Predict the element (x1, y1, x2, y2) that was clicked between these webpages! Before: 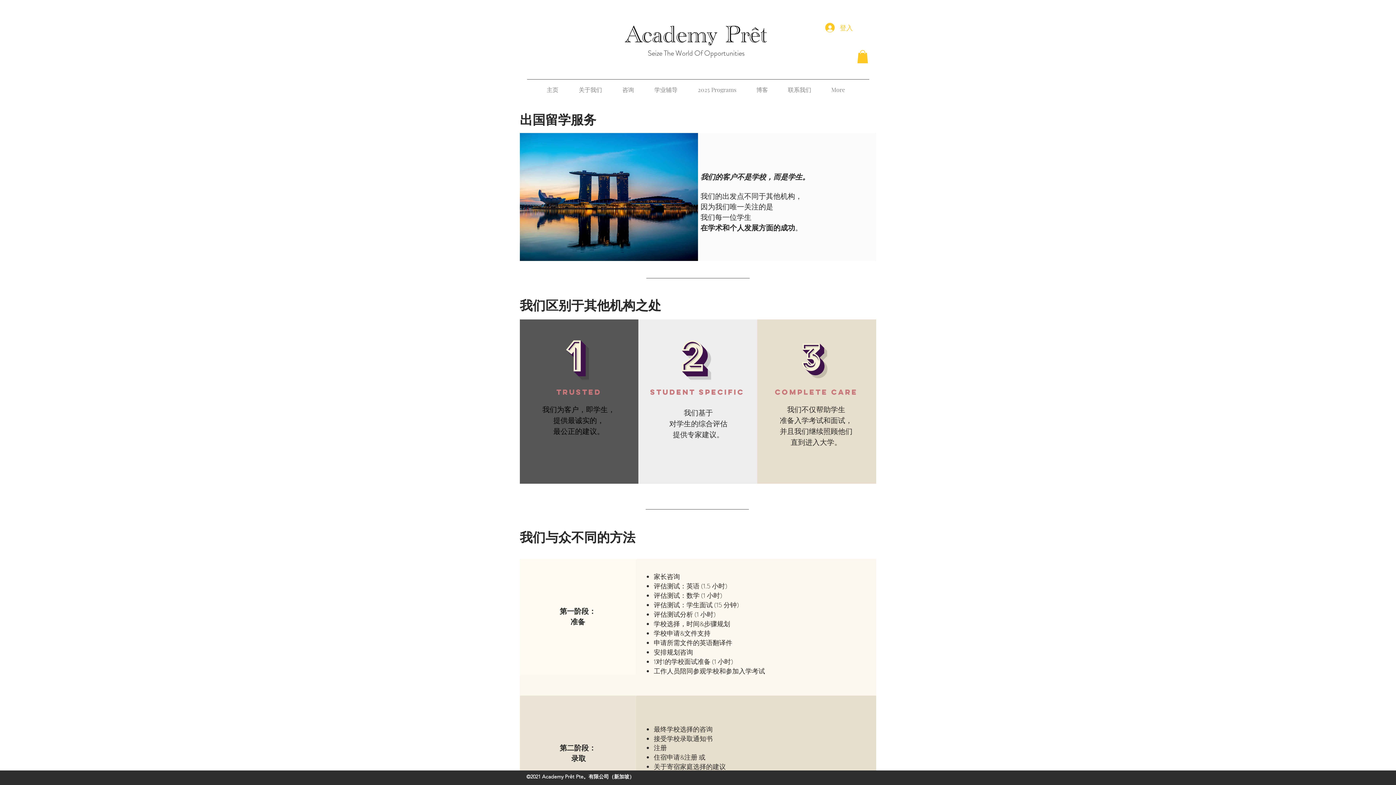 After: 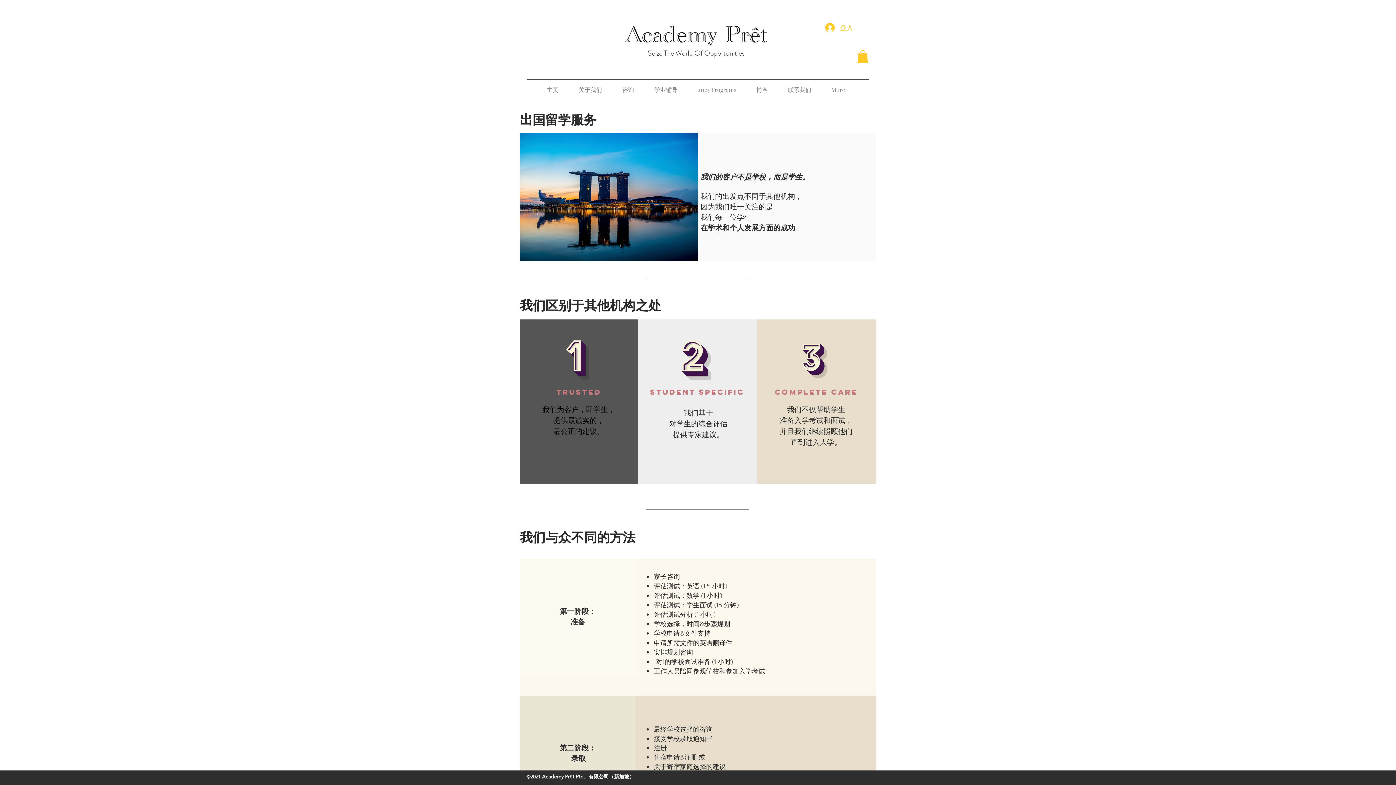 Action: bbox: (612, 81, 644, 91) label: 咨询